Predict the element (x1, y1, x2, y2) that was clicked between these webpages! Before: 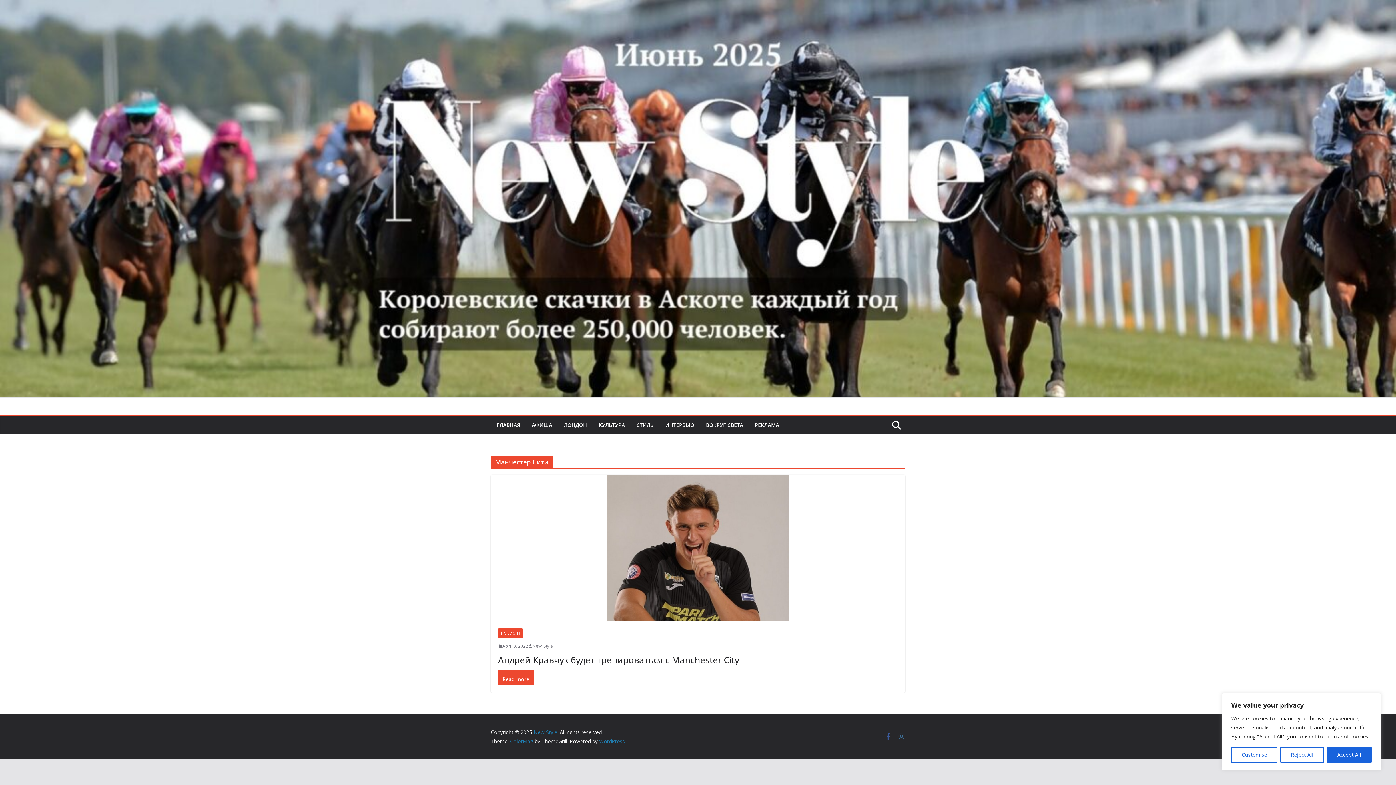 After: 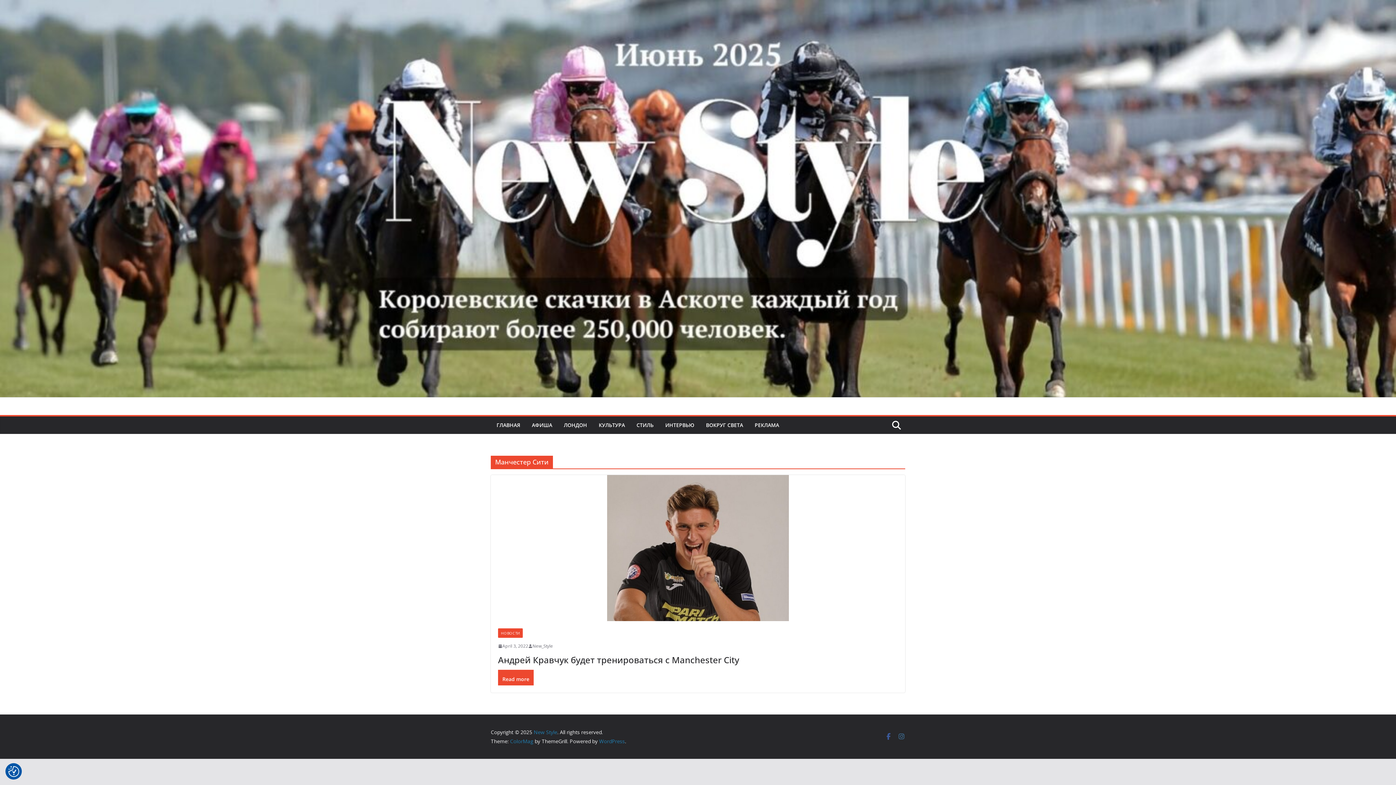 Action: label: Reject All bbox: (1280, 747, 1324, 763)